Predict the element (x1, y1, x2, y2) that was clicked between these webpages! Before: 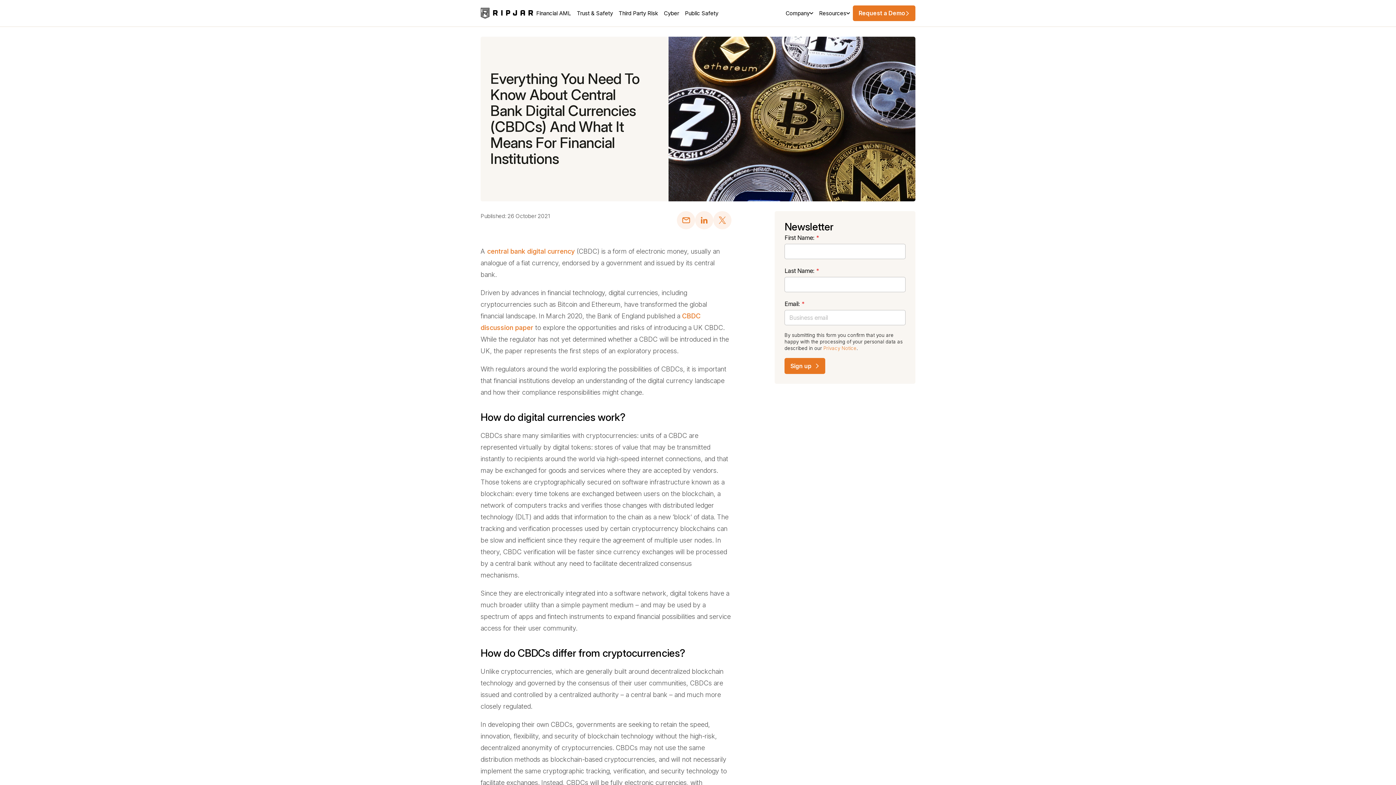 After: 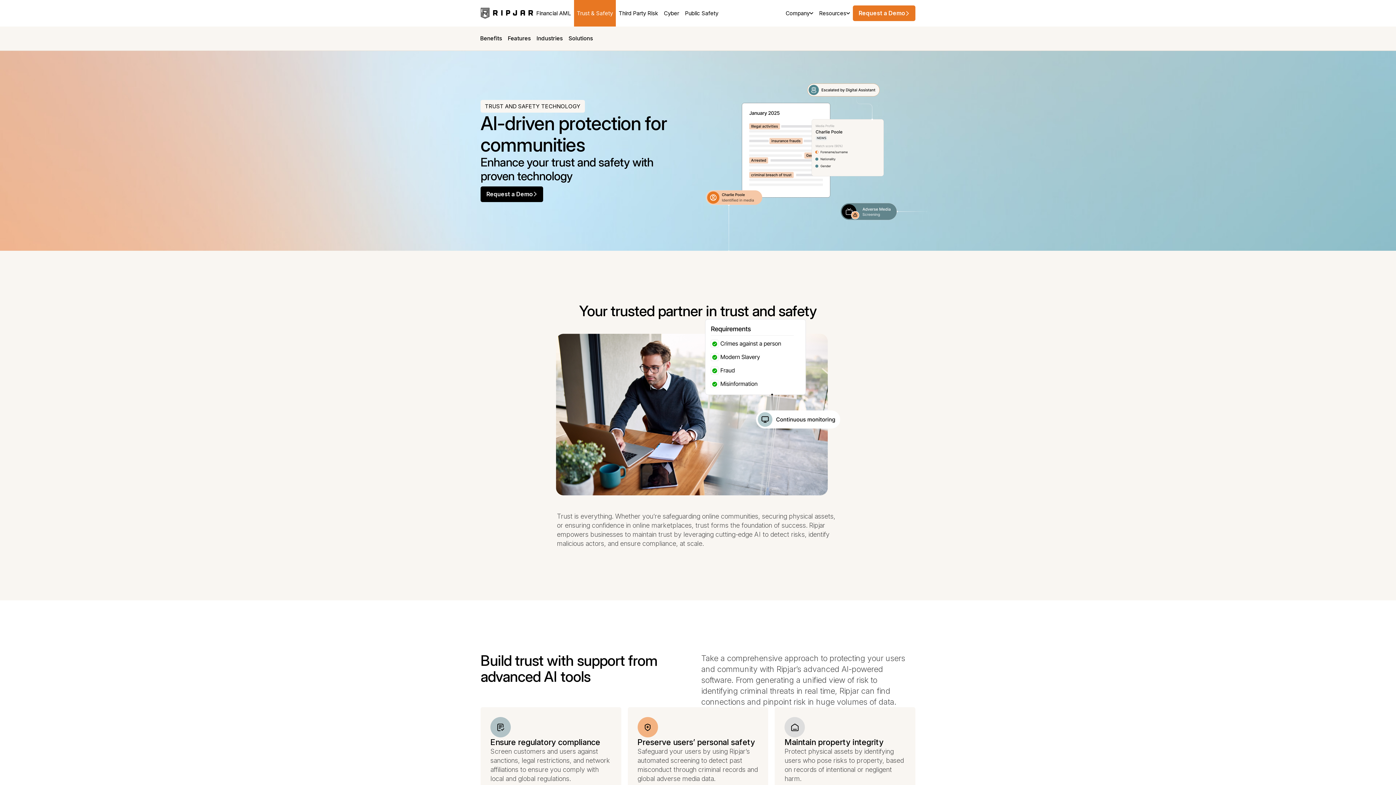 Action: label: Trust & Safety bbox: (574, 0, 616, 26)